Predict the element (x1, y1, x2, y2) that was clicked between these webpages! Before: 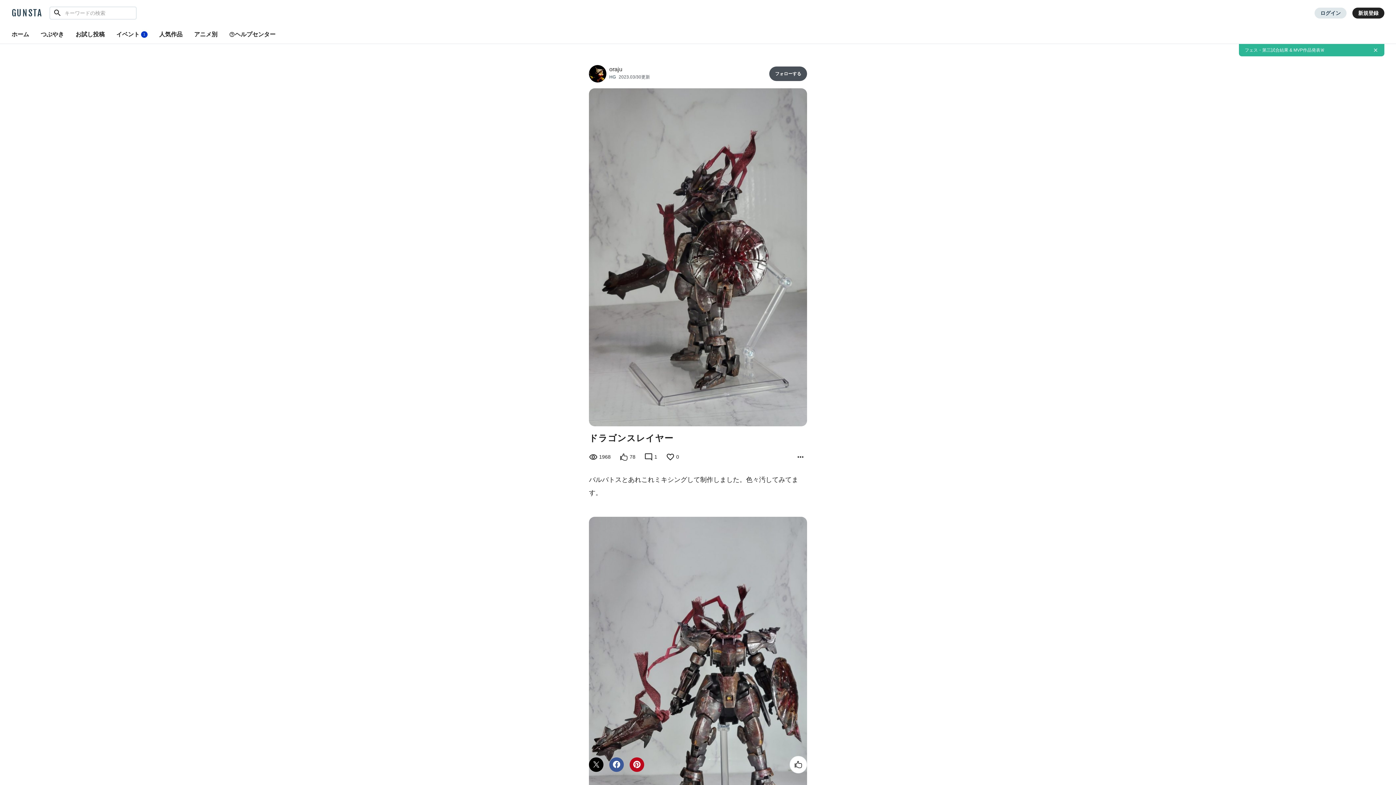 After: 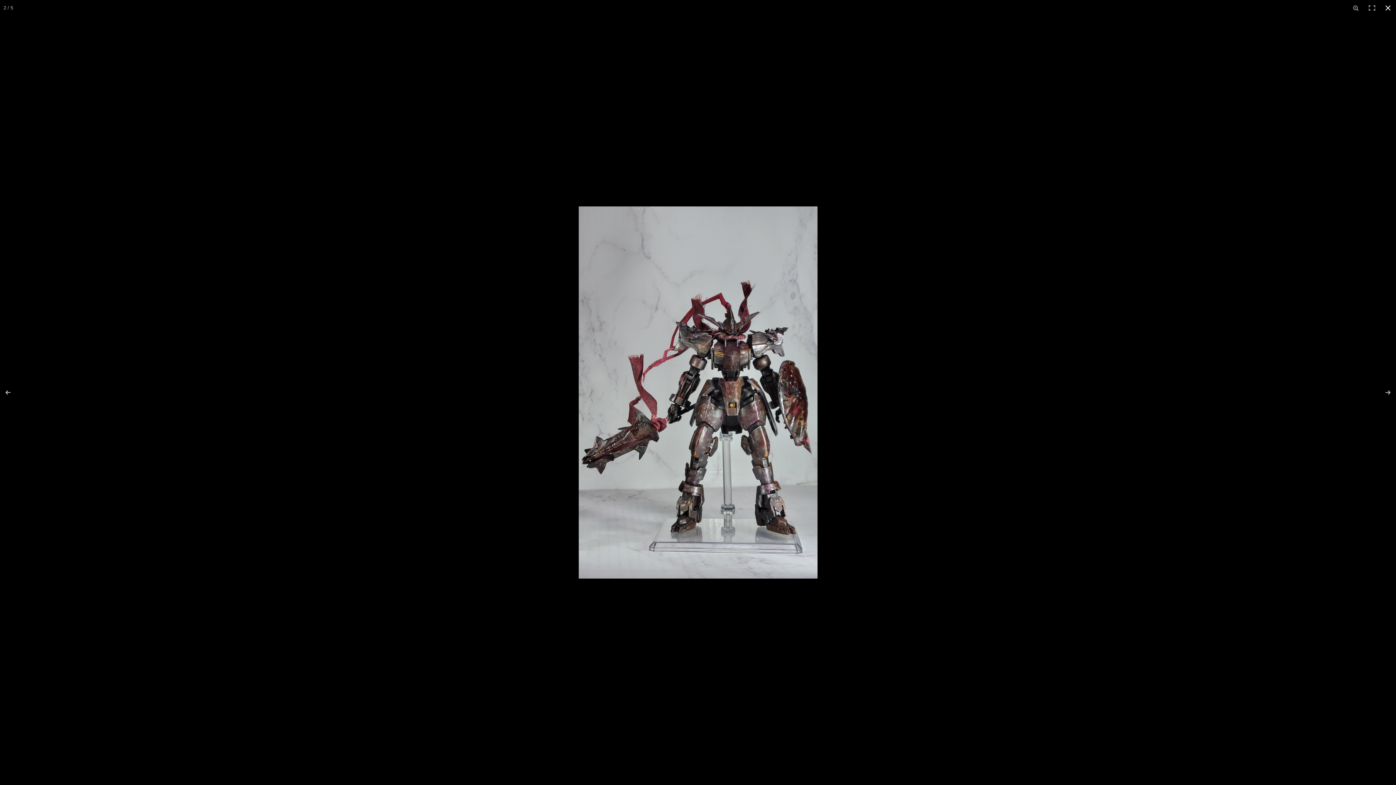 Action: bbox: (589, 516, 807, 856)